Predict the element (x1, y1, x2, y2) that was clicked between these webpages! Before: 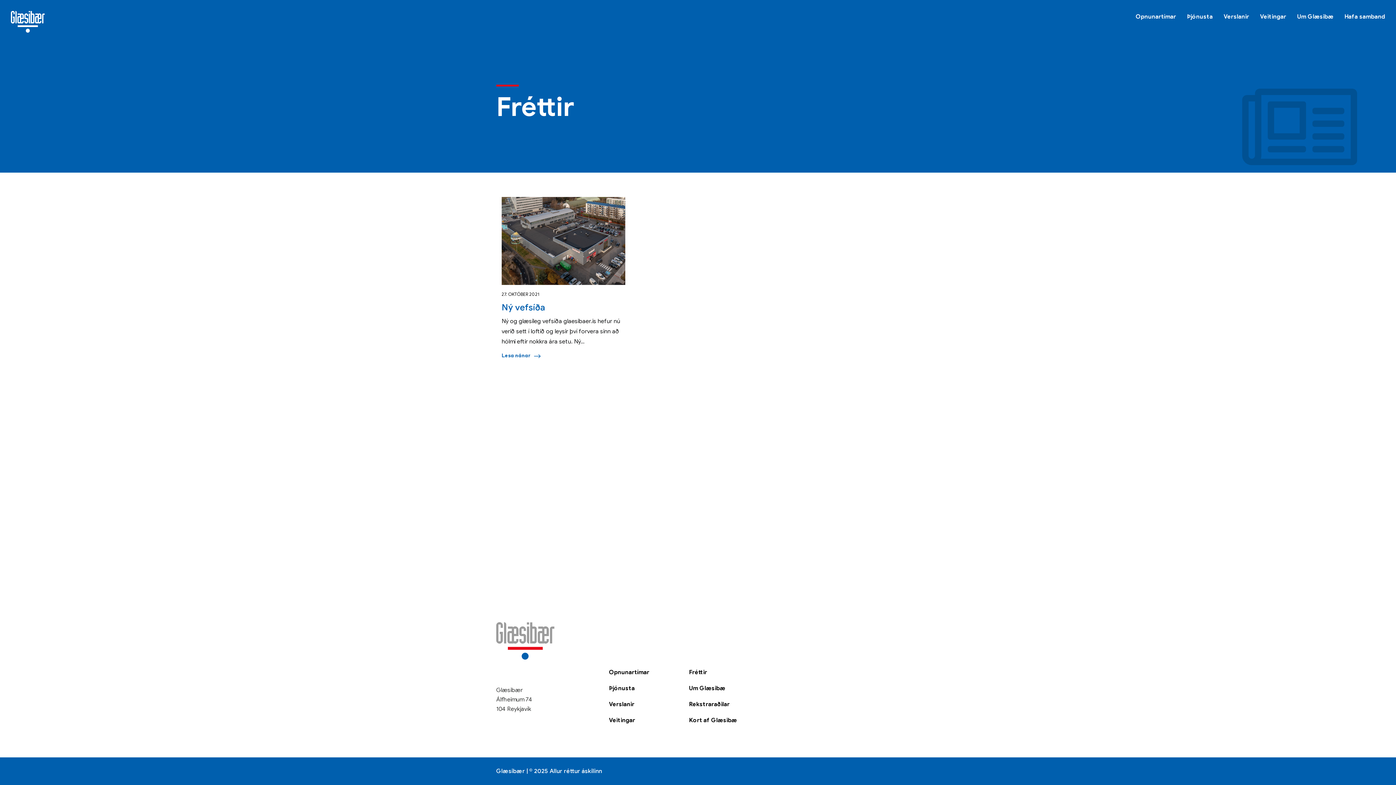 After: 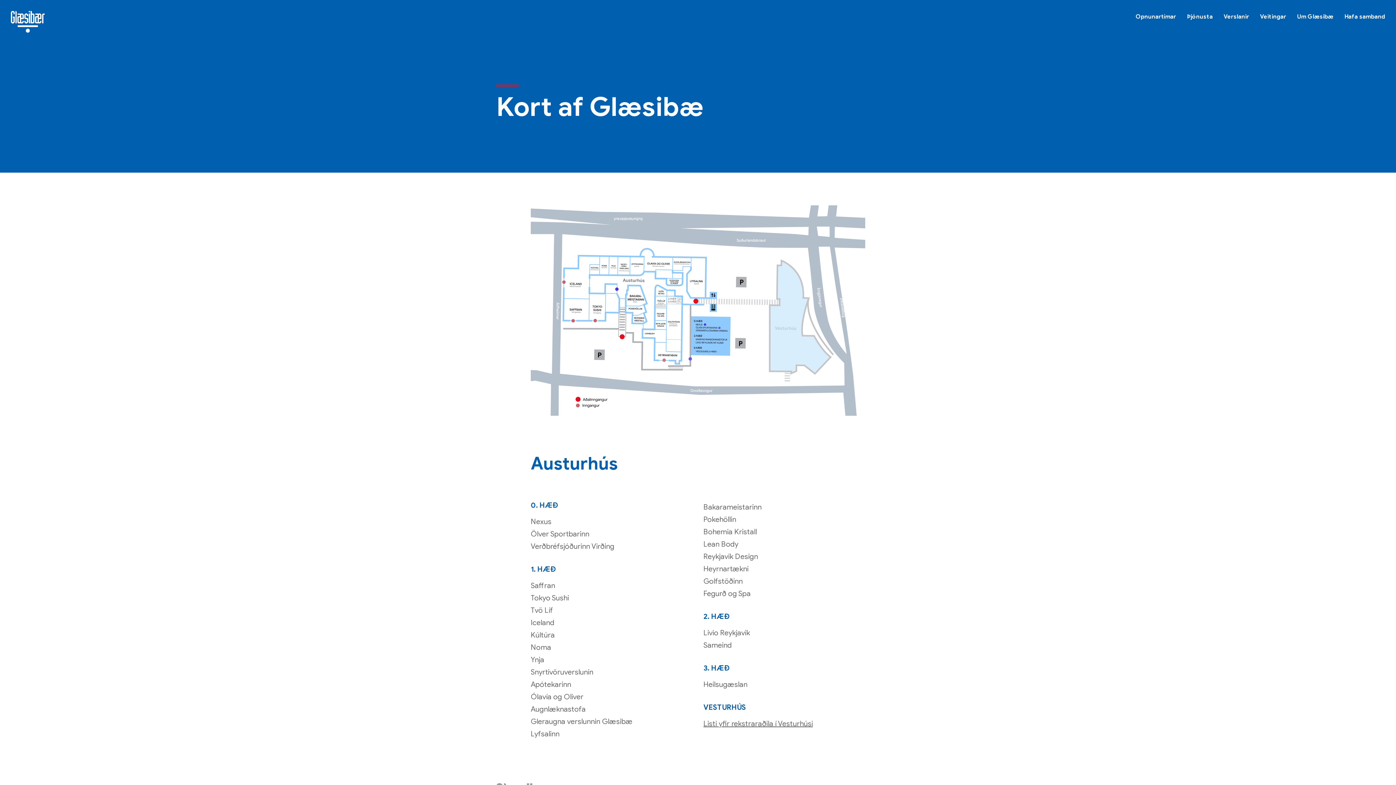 Action: label: Kort af Glæsibæ bbox: (689, 717, 737, 724)